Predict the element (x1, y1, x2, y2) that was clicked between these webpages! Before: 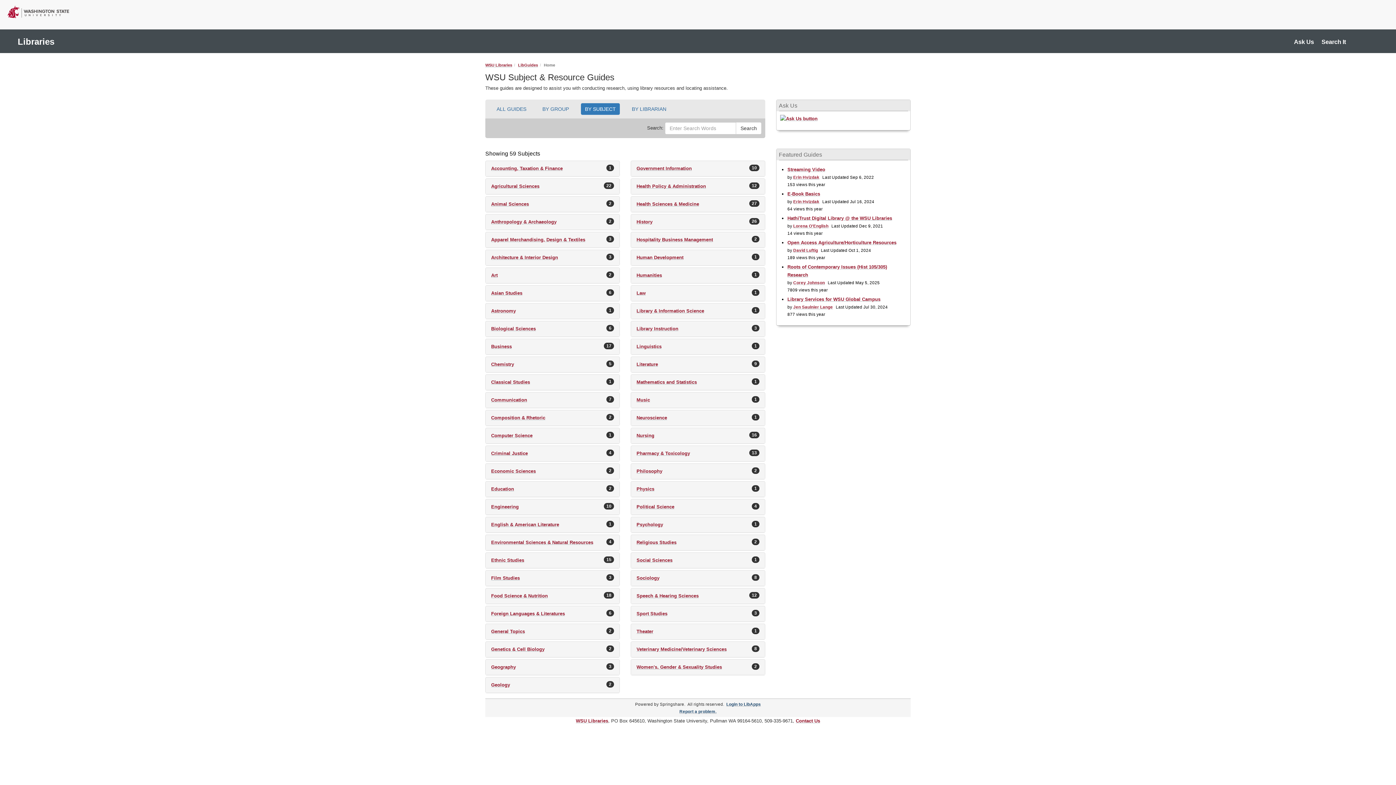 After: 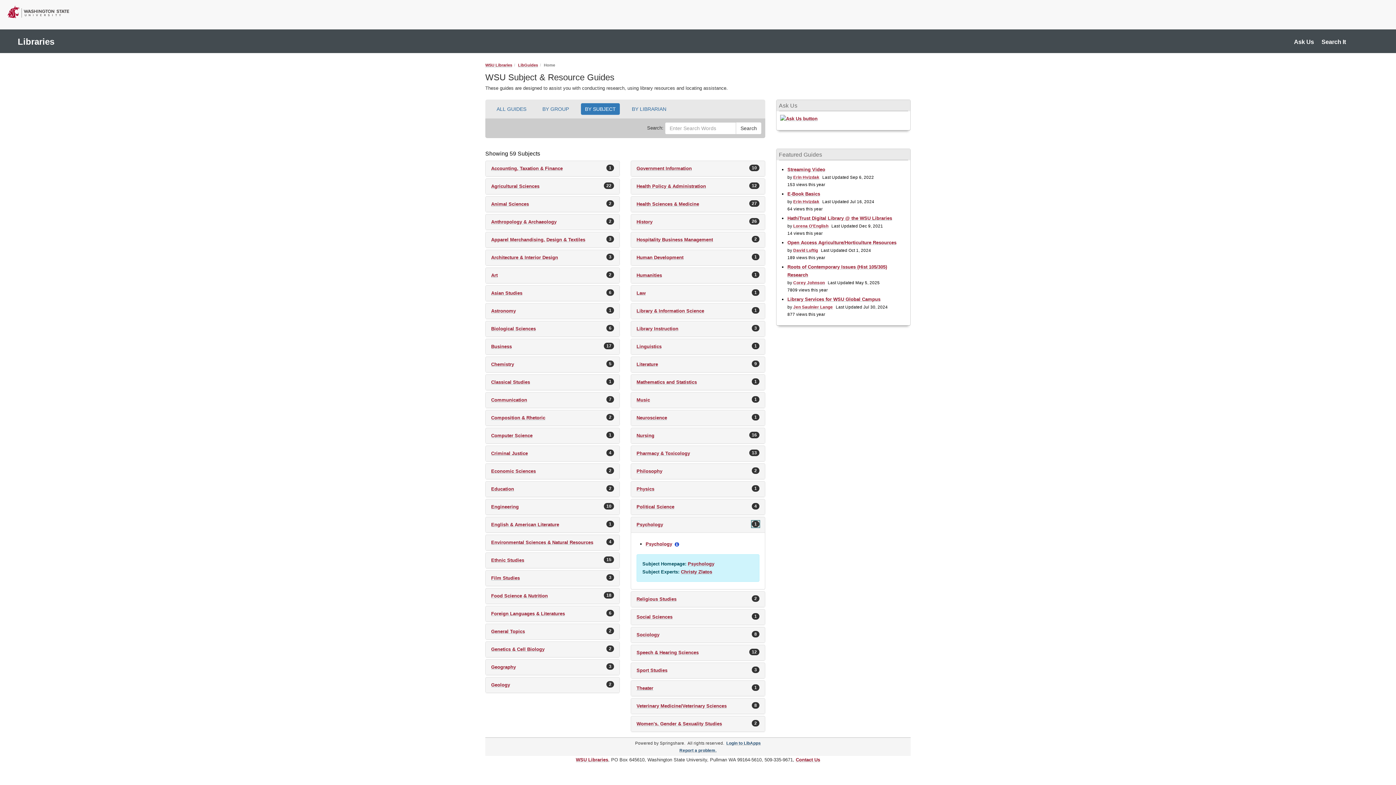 Action: bbox: (636, 520, 759, 528) label: 1
Psychology
, 1 guides